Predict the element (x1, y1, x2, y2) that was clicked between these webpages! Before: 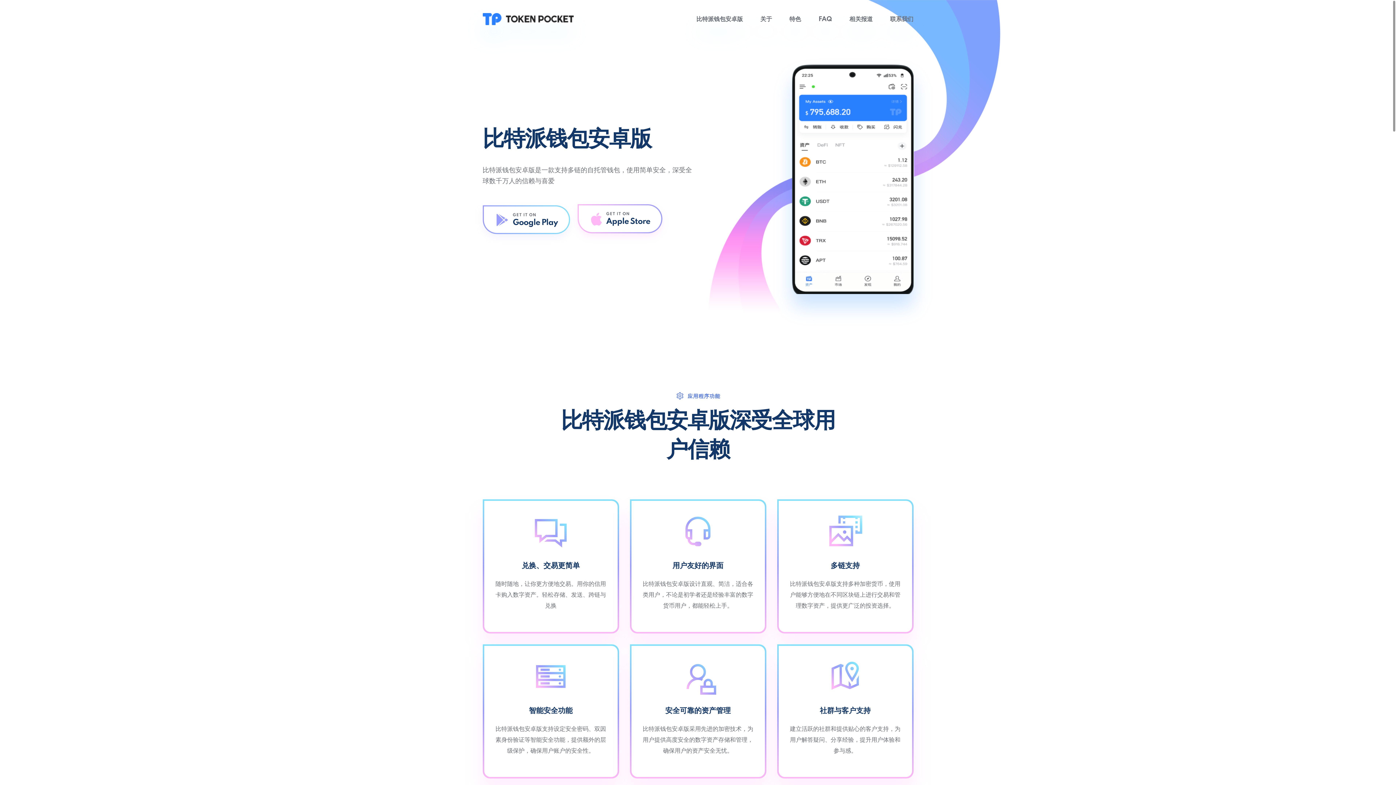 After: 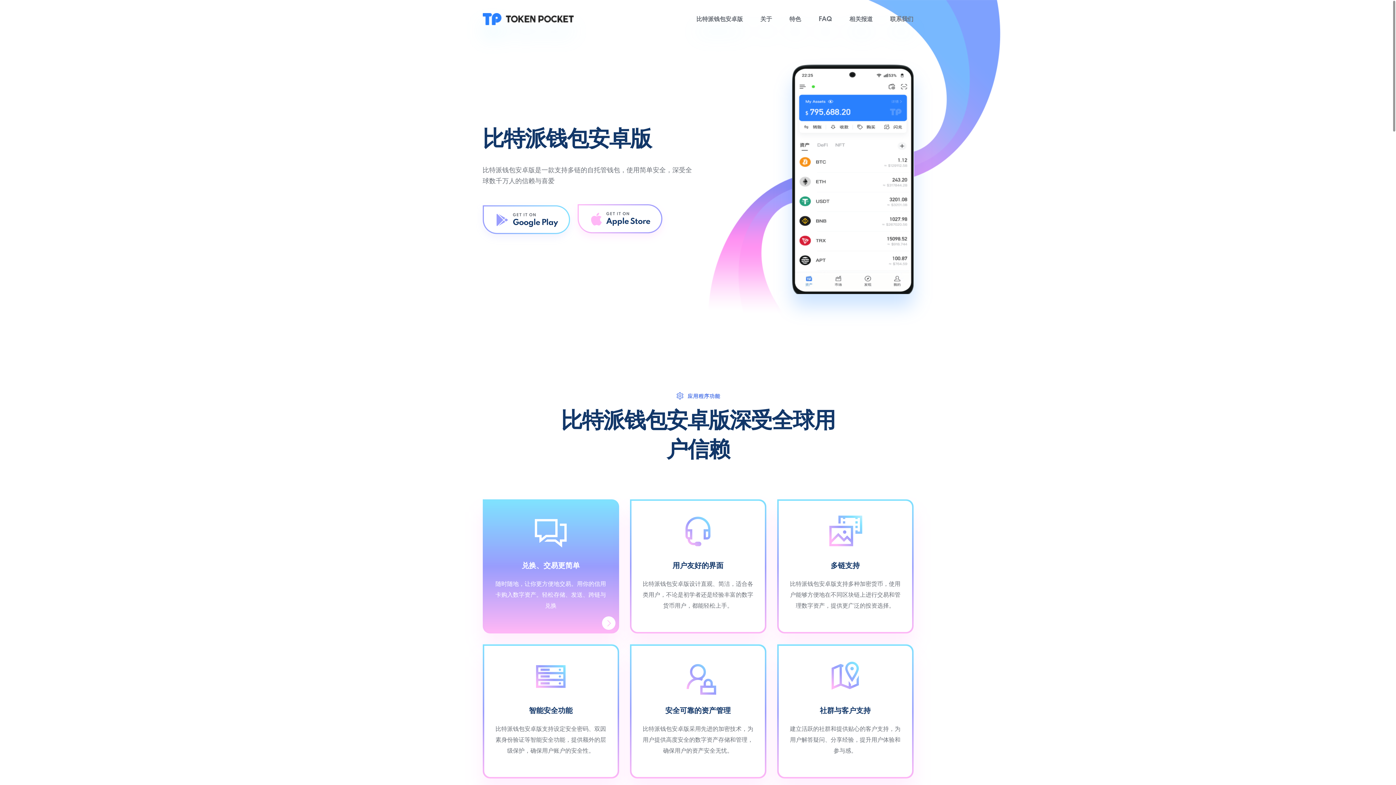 Action: bbox: (495, 561, 606, 570) label: 兑换、交易更简单